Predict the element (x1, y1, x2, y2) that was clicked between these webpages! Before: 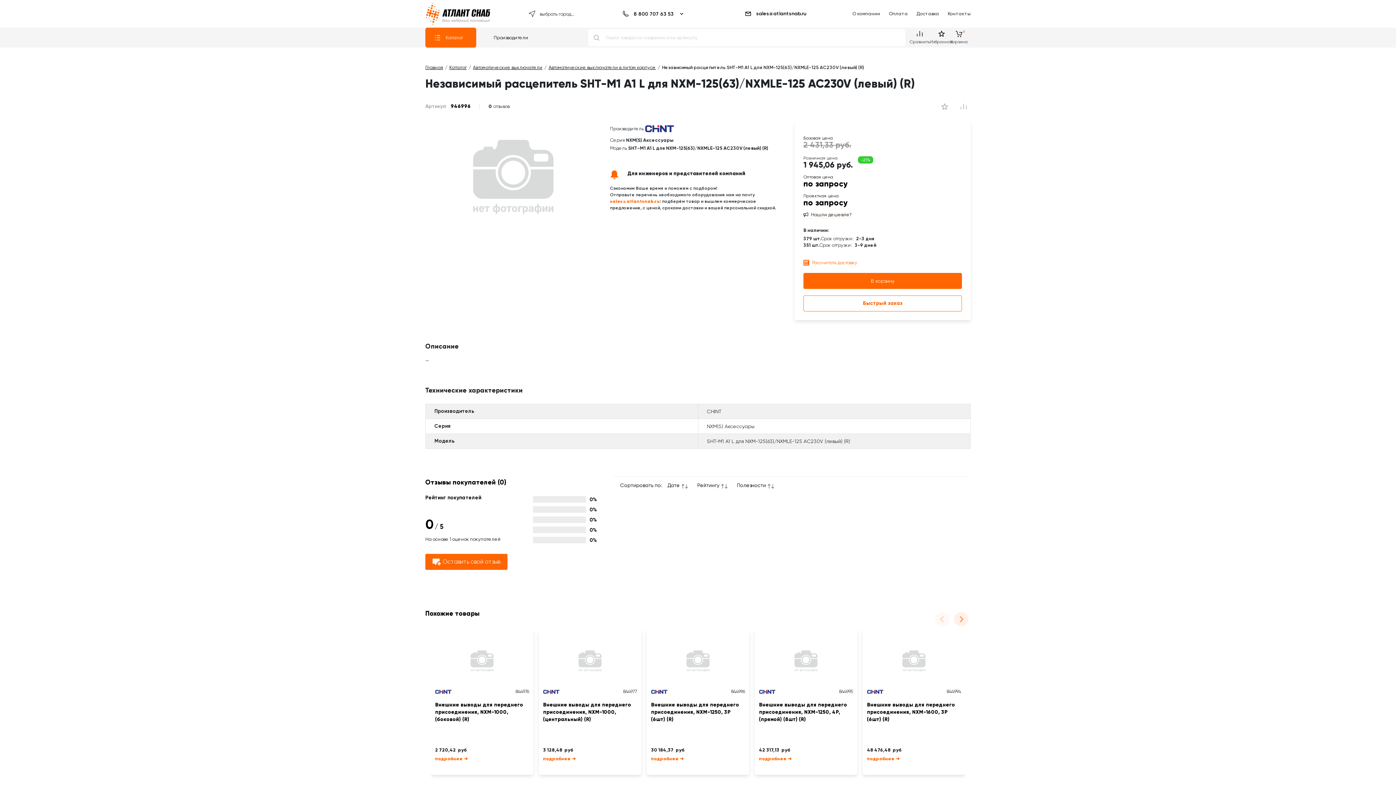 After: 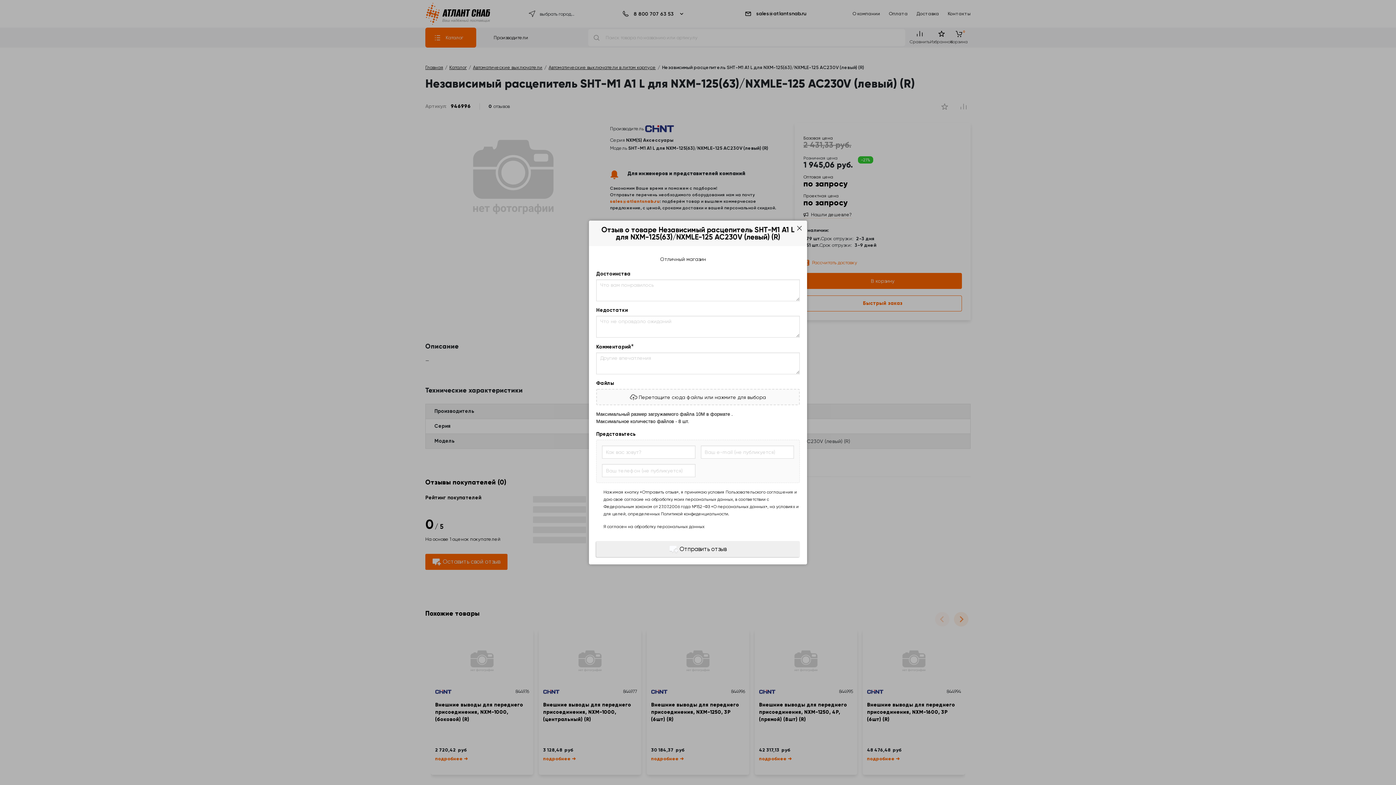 Action: label: Оставить свой отзыв bbox: (425, 554, 507, 570)